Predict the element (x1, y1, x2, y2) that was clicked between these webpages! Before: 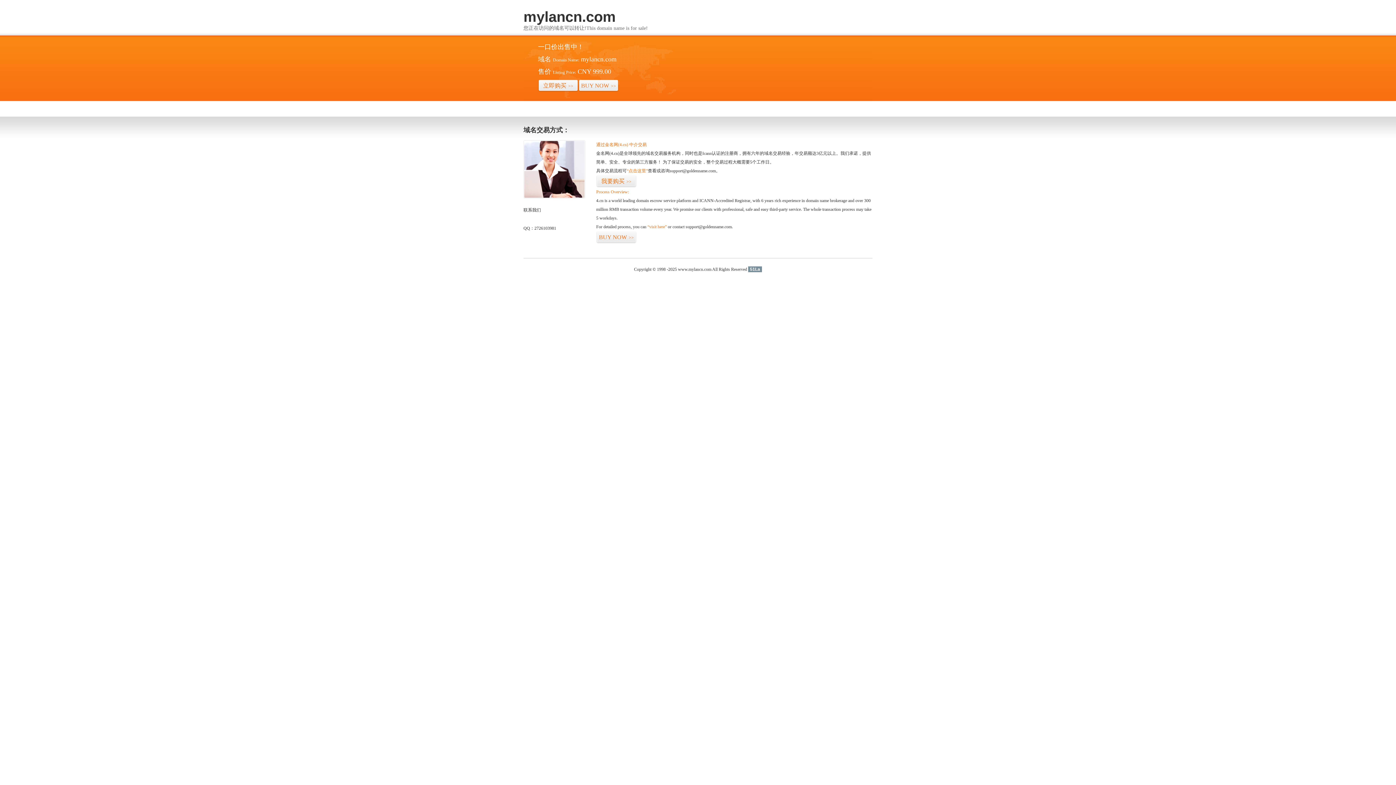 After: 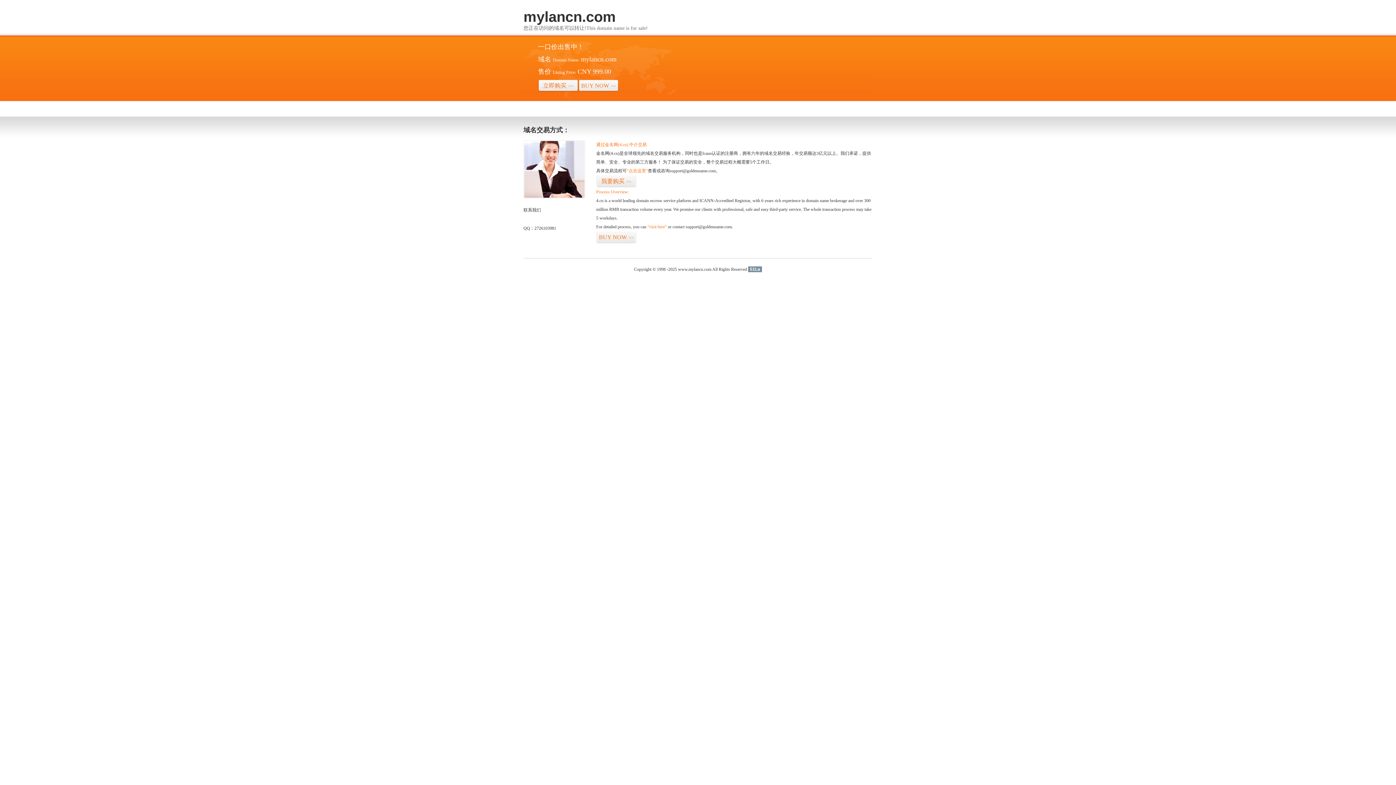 Action: label: 51La bbox: (748, 266, 762, 272)